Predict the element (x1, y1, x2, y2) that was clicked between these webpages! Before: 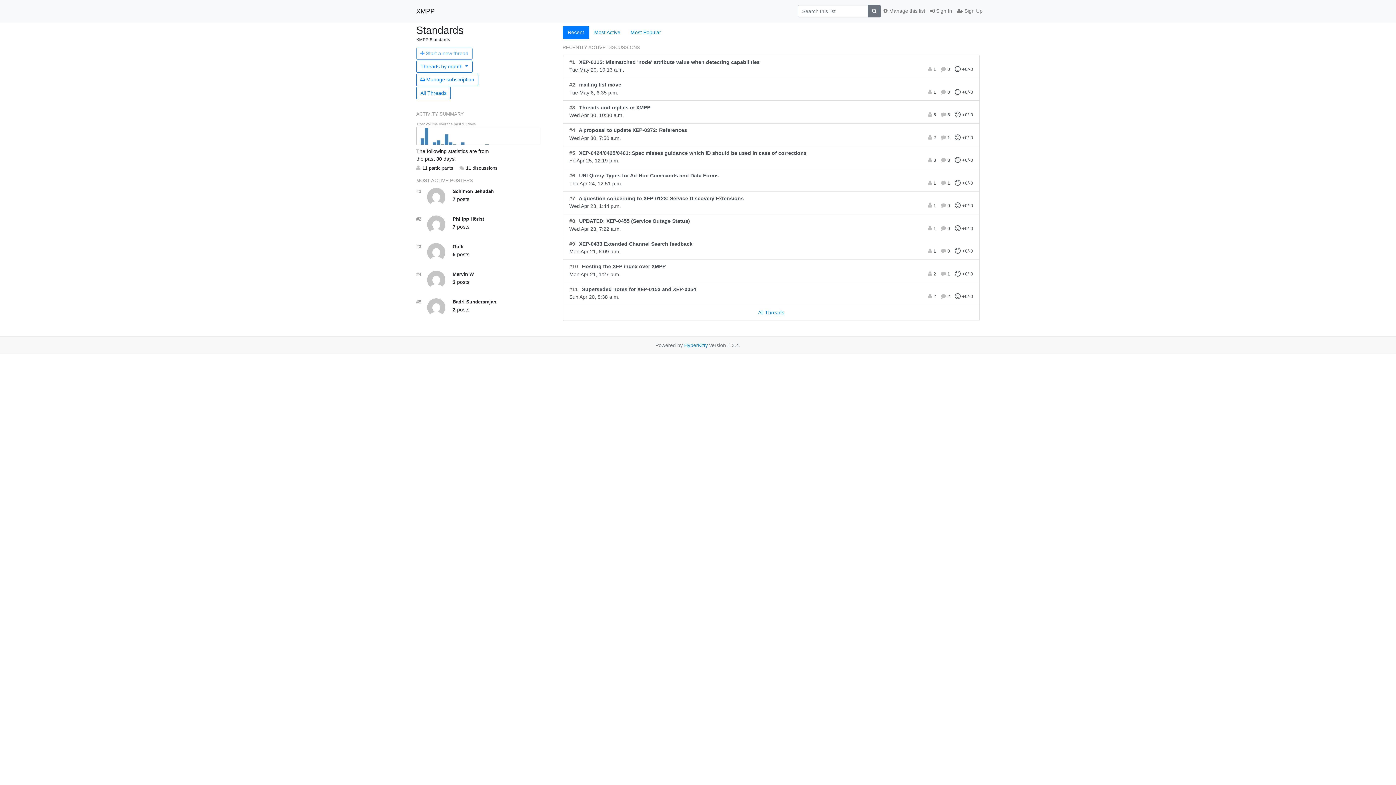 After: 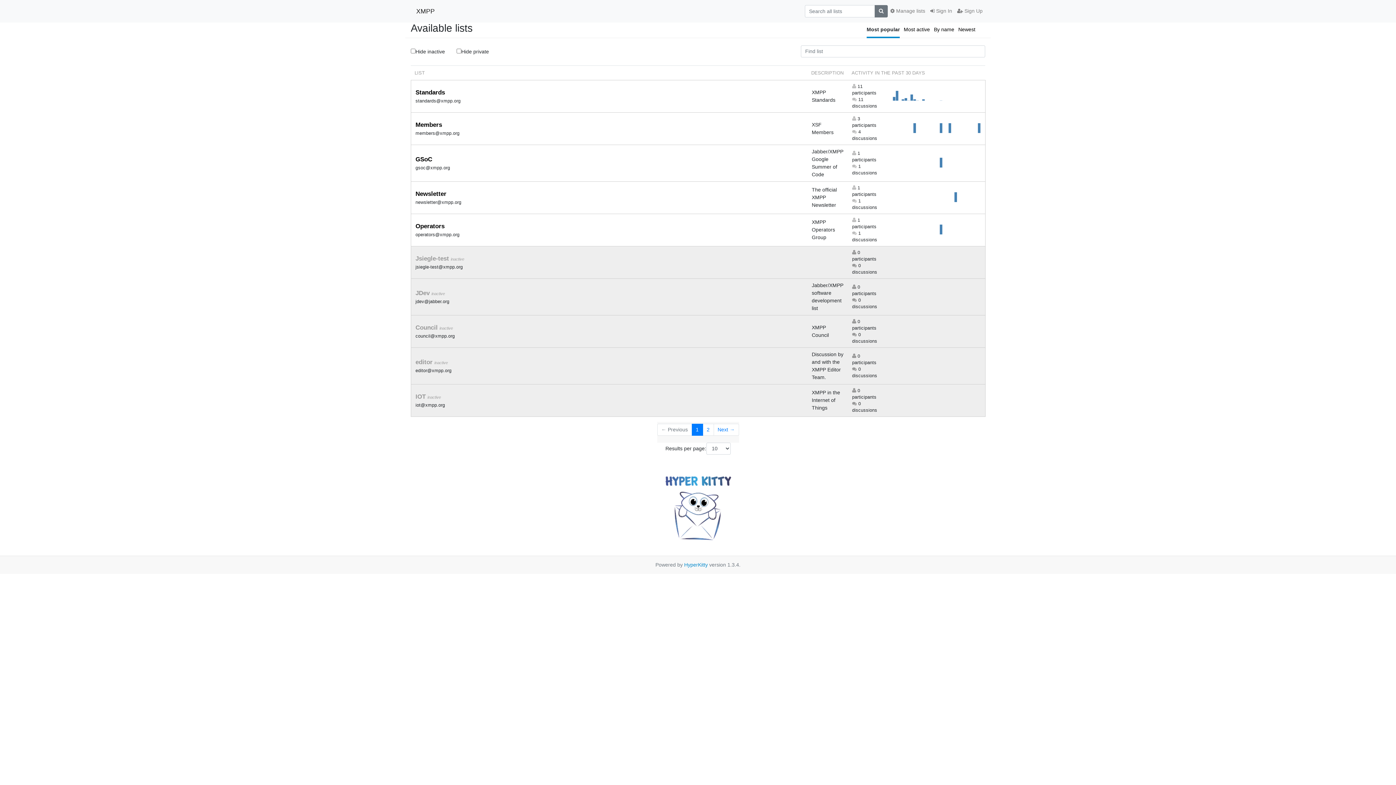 Action: label: XMPP bbox: (416, 4, 434, 17)